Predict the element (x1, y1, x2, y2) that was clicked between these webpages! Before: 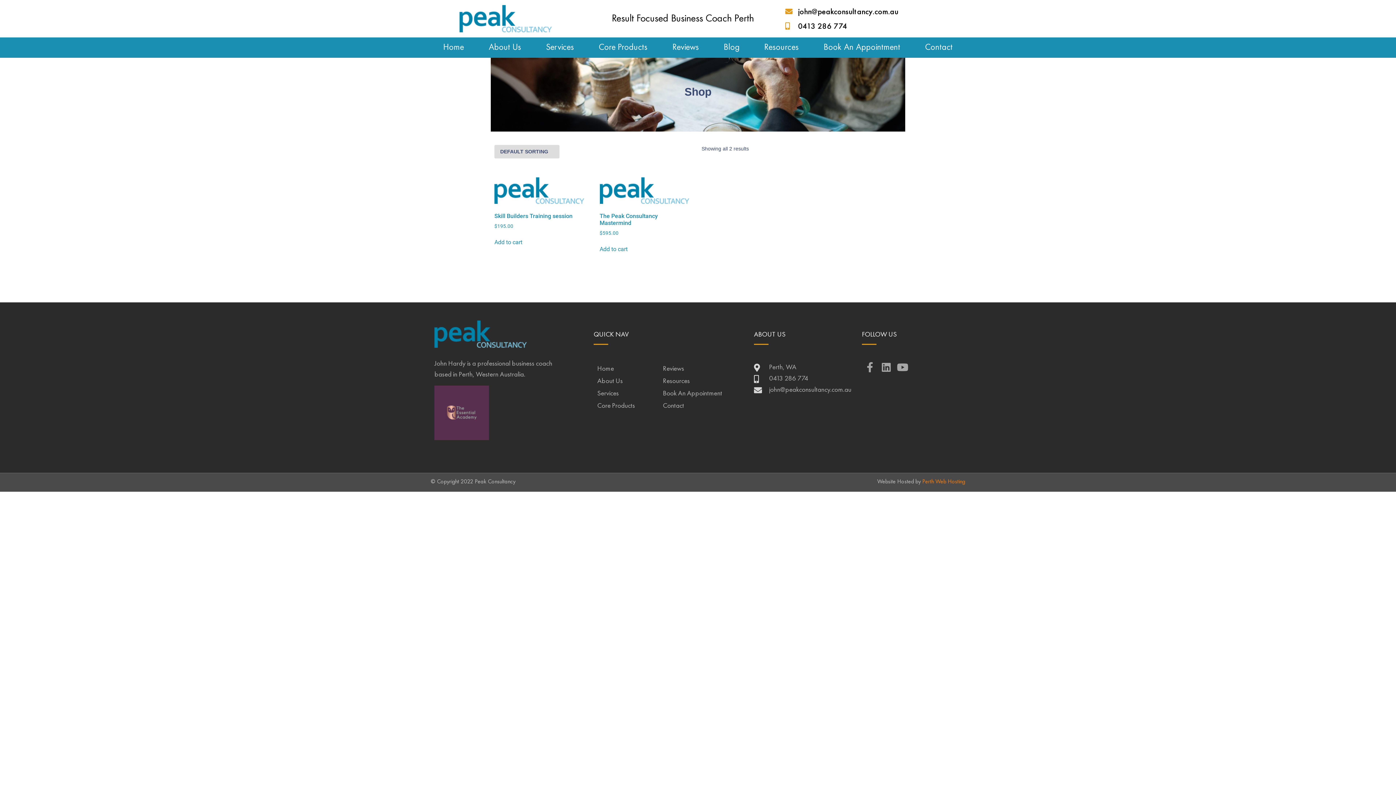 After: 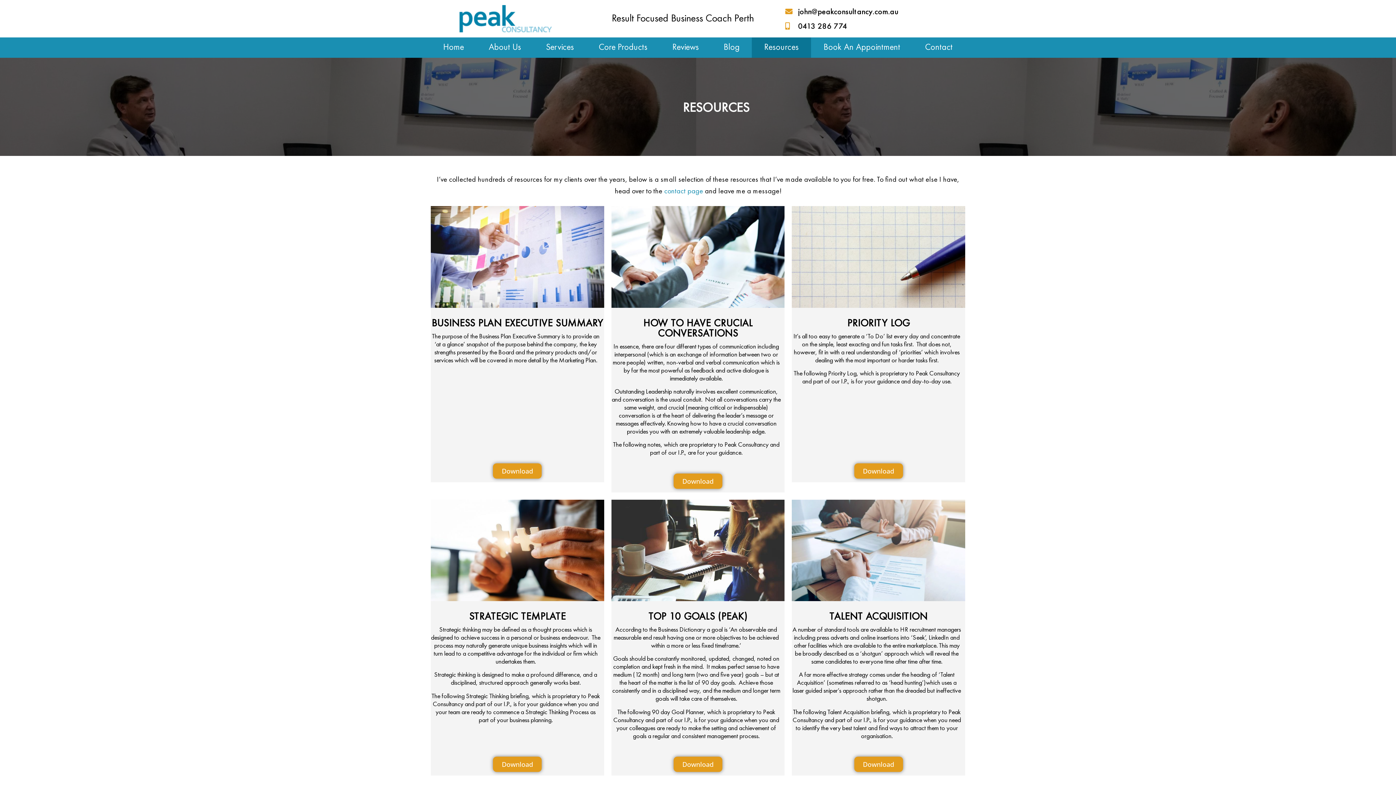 Action: label: Resources bbox: (663, 375, 743, 387)